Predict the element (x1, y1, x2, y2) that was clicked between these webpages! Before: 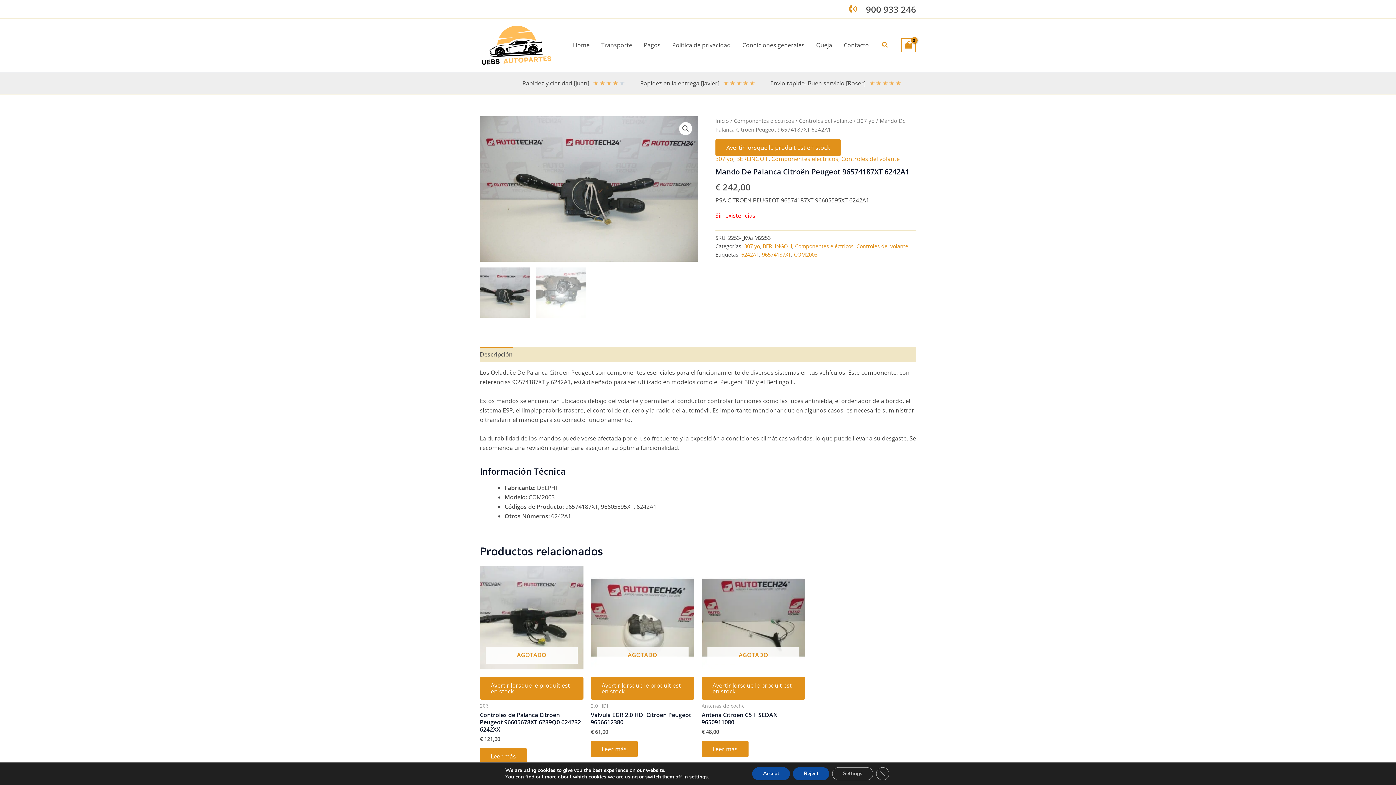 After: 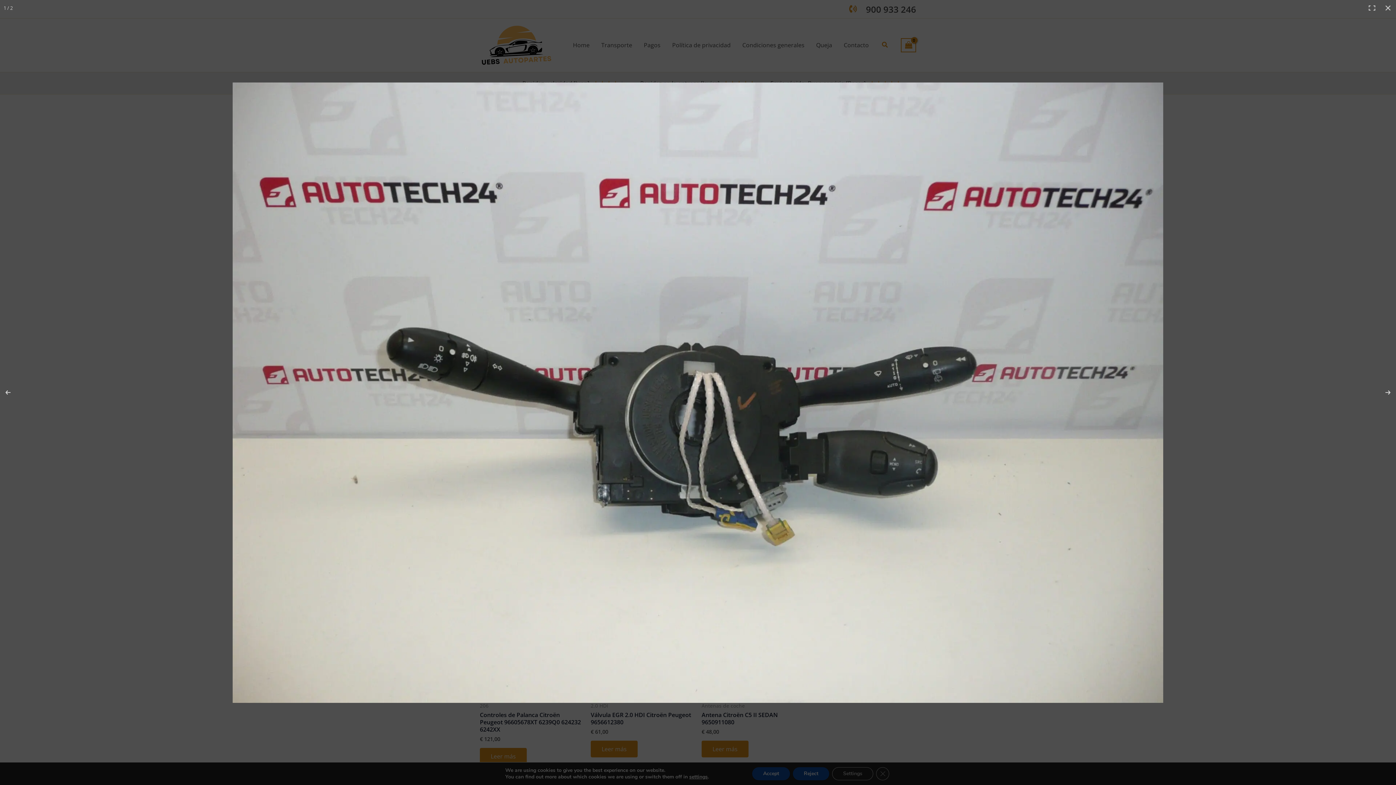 Action: label: Ver galería de imágenes a pantalla completa bbox: (679, 122, 692, 135)